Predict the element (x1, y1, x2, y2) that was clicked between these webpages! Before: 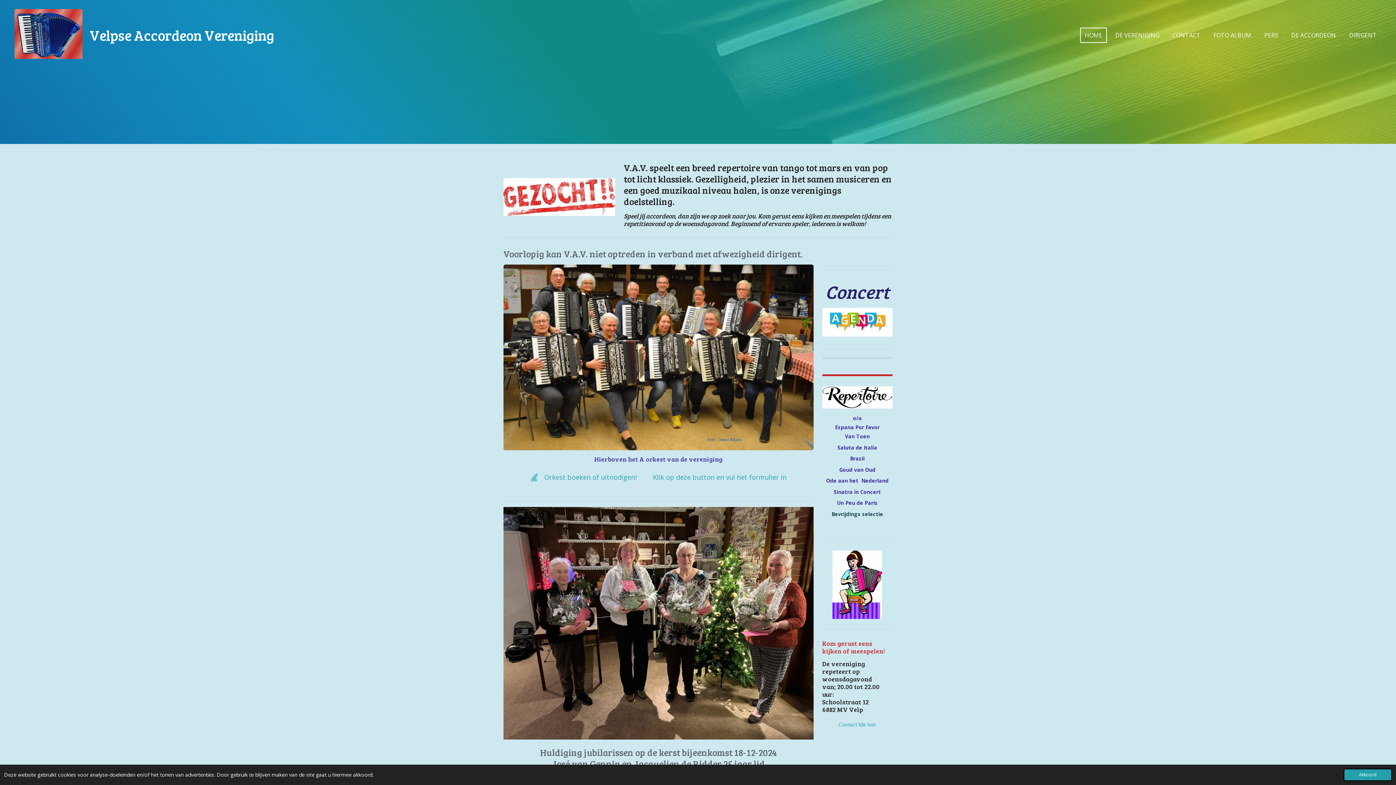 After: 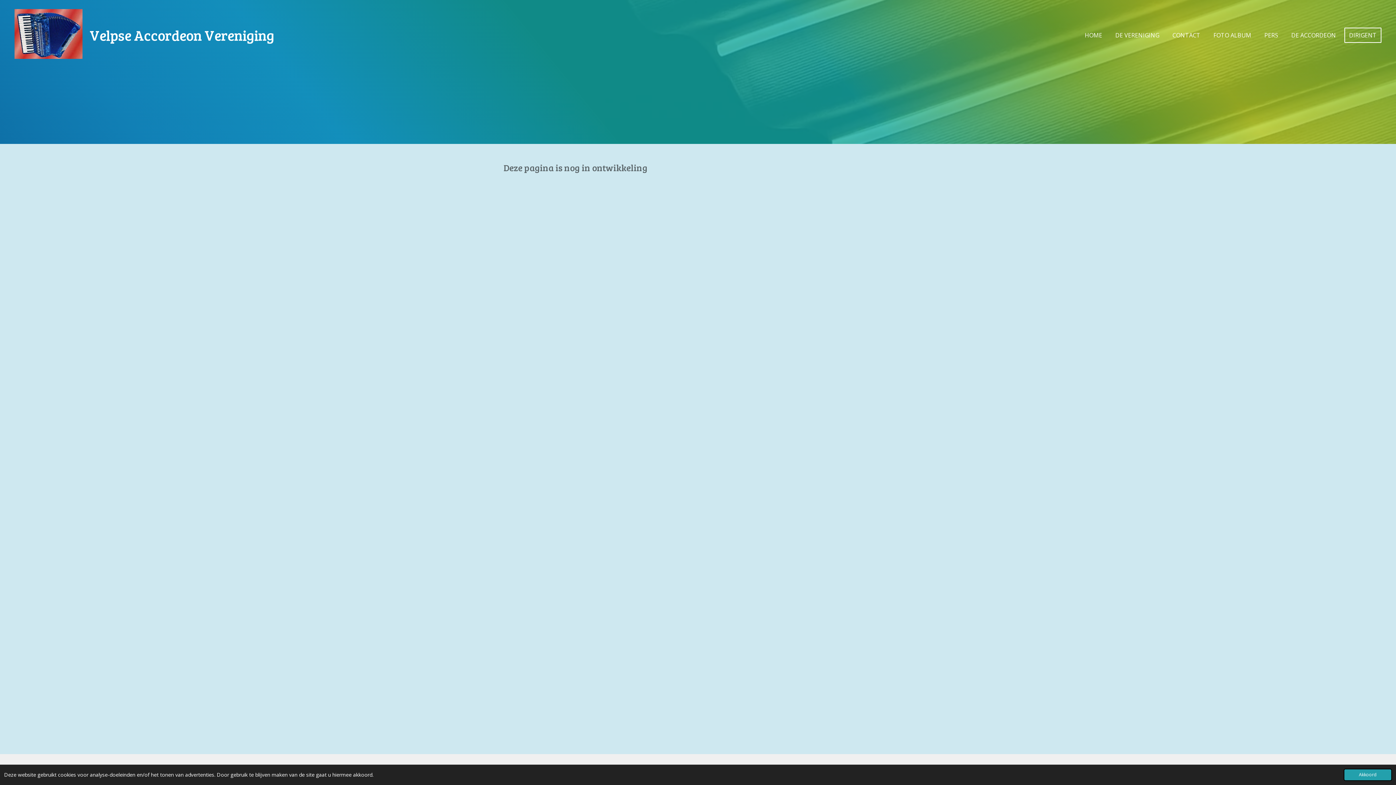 Action: bbox: (1344, 27, 1381, 42) label: DIRIGENT